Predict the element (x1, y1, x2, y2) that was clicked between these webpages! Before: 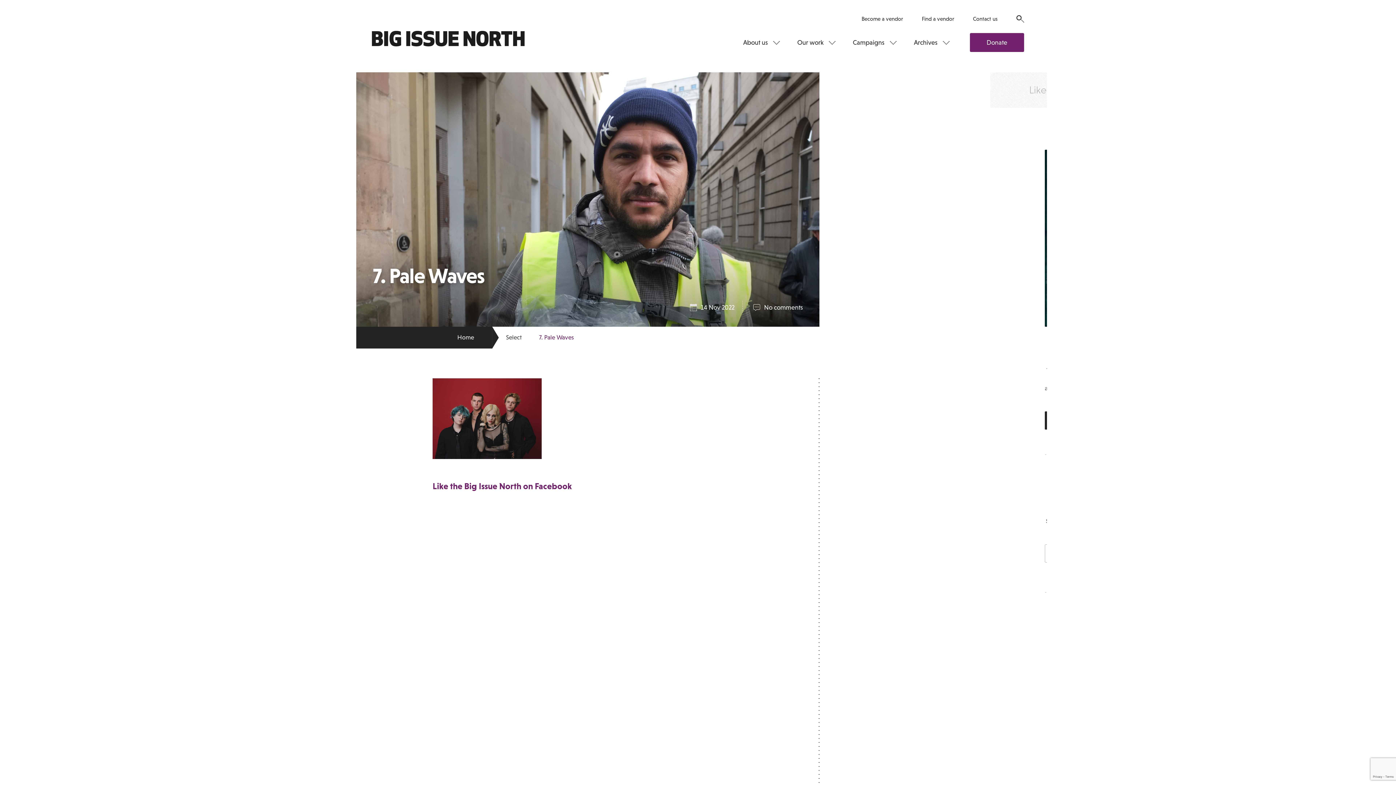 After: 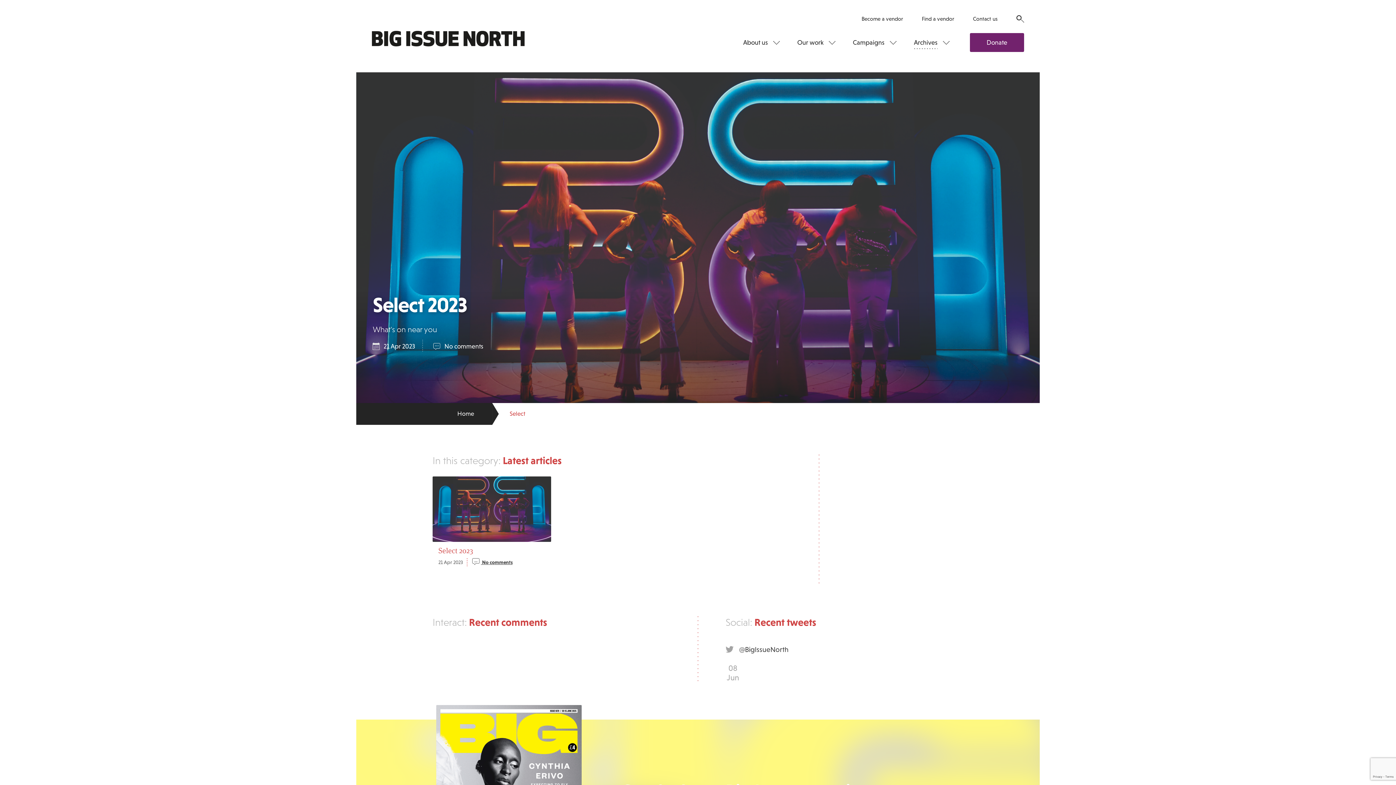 Action: bbox: (492, 326, 521, 348) label: Select